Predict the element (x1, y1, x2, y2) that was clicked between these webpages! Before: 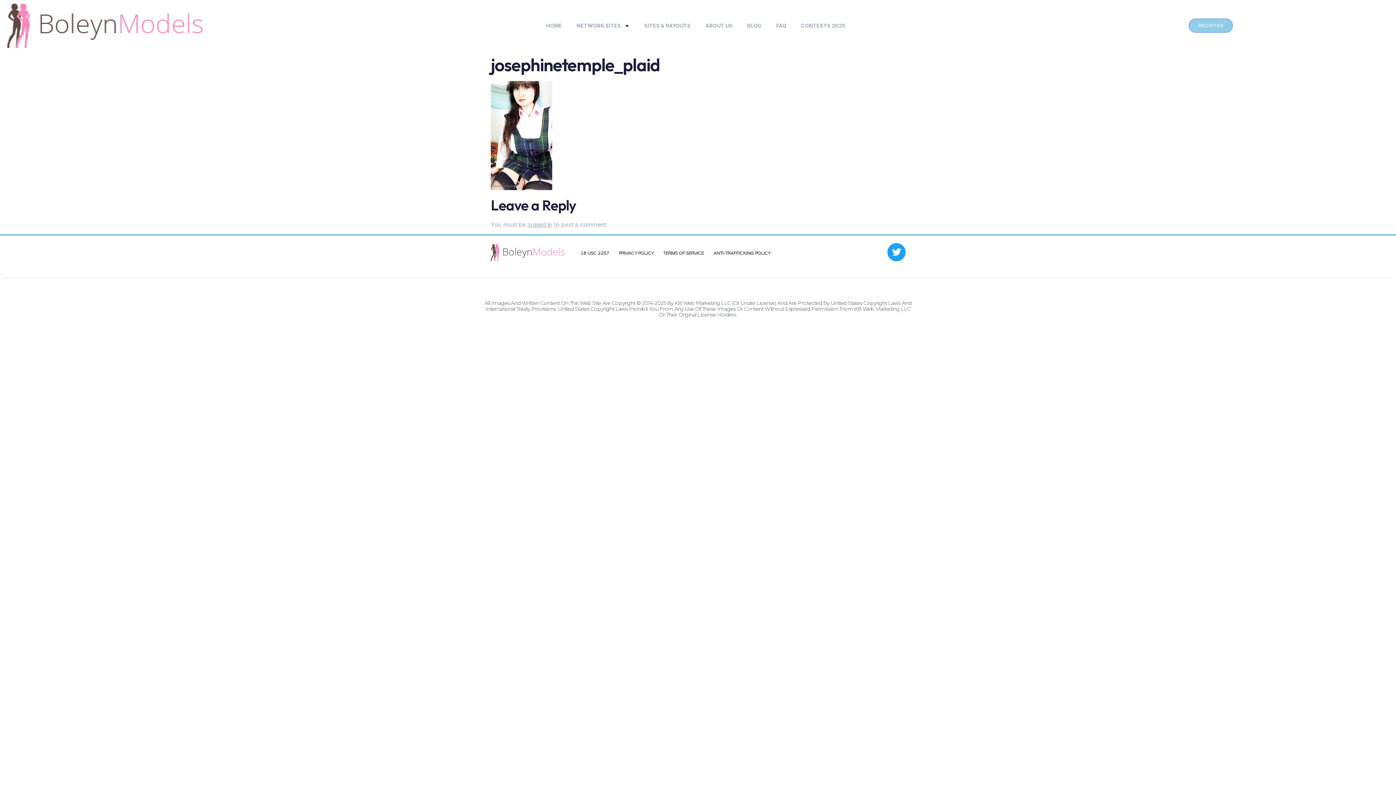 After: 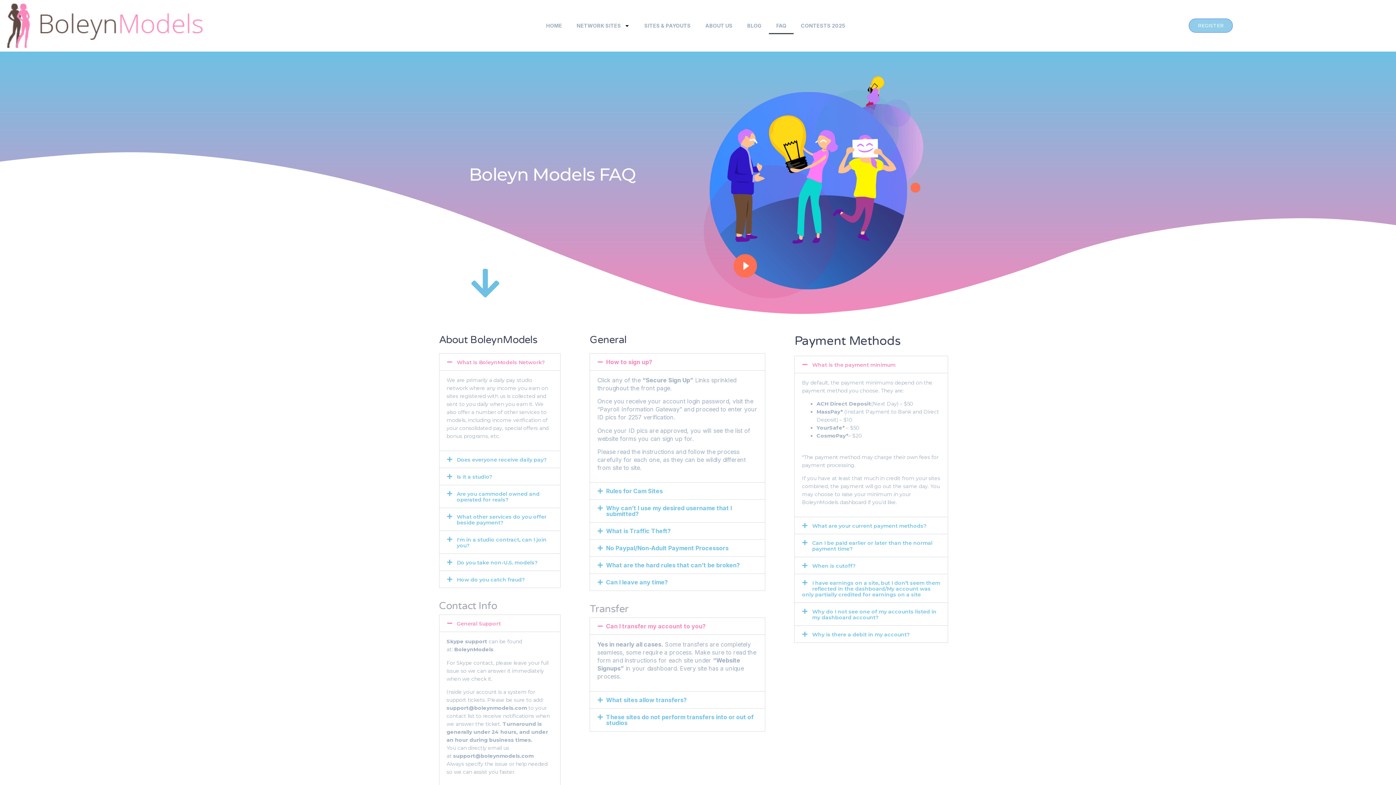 Action: bbox: (769, 17, 793, 34) label: FAQ